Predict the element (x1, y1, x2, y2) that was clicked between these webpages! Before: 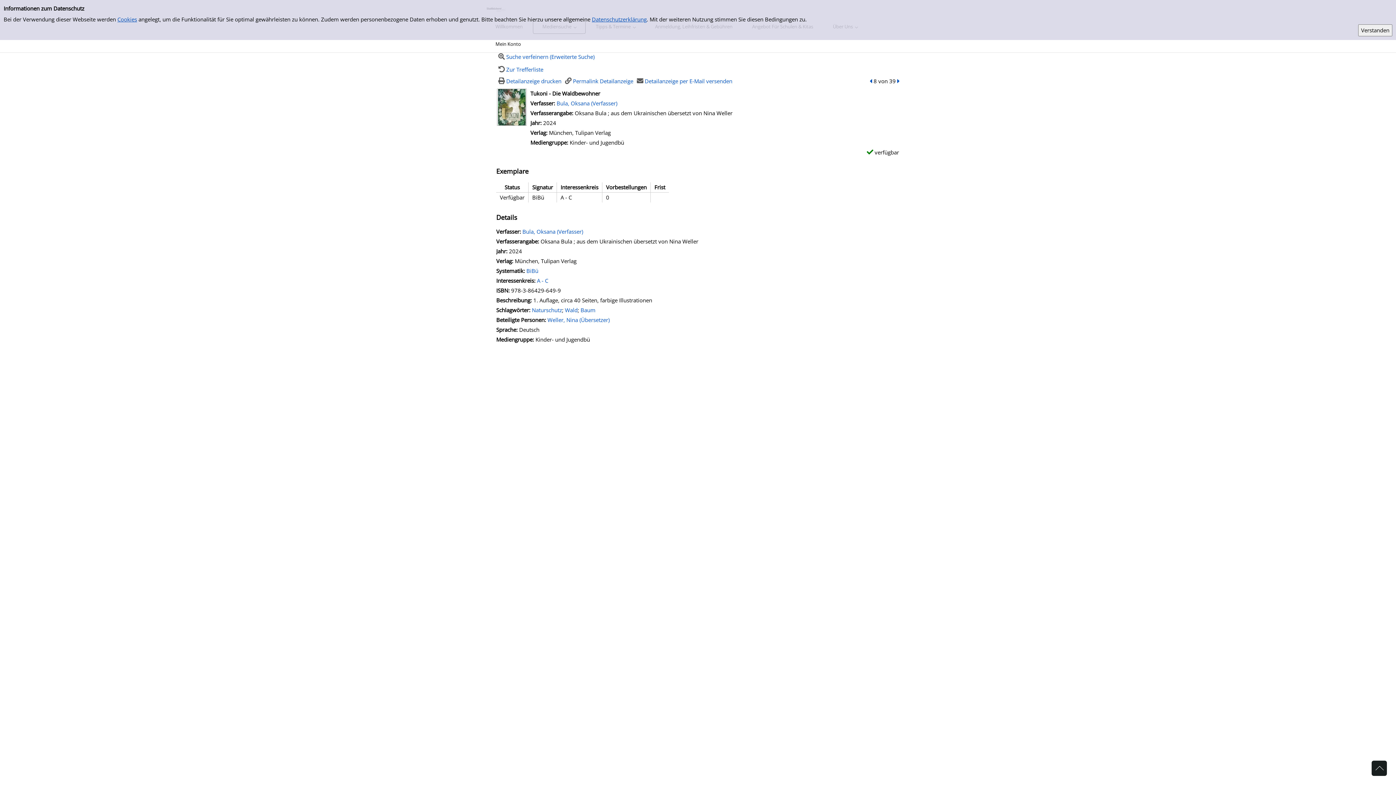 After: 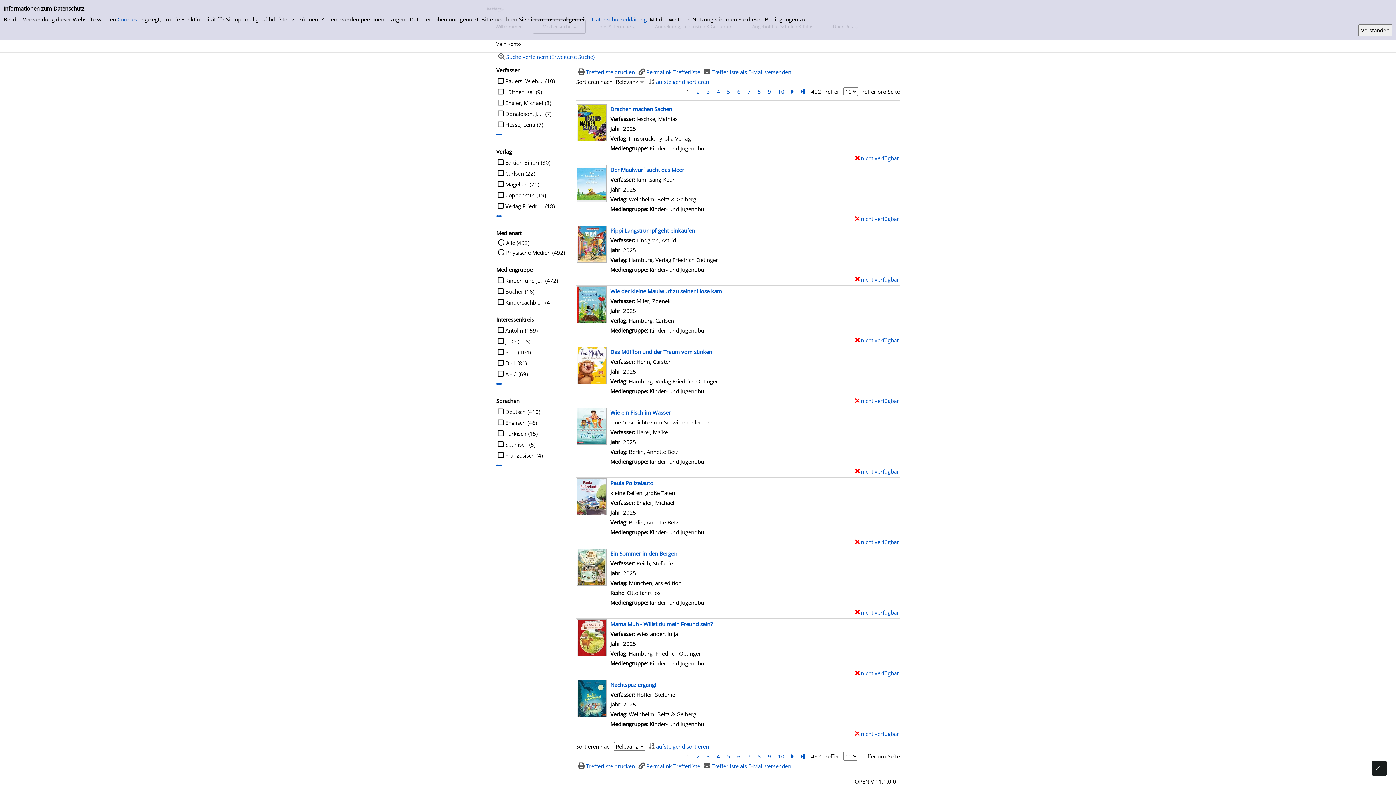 Action: label: BiBü bbox: (526, 267, 538, 274)